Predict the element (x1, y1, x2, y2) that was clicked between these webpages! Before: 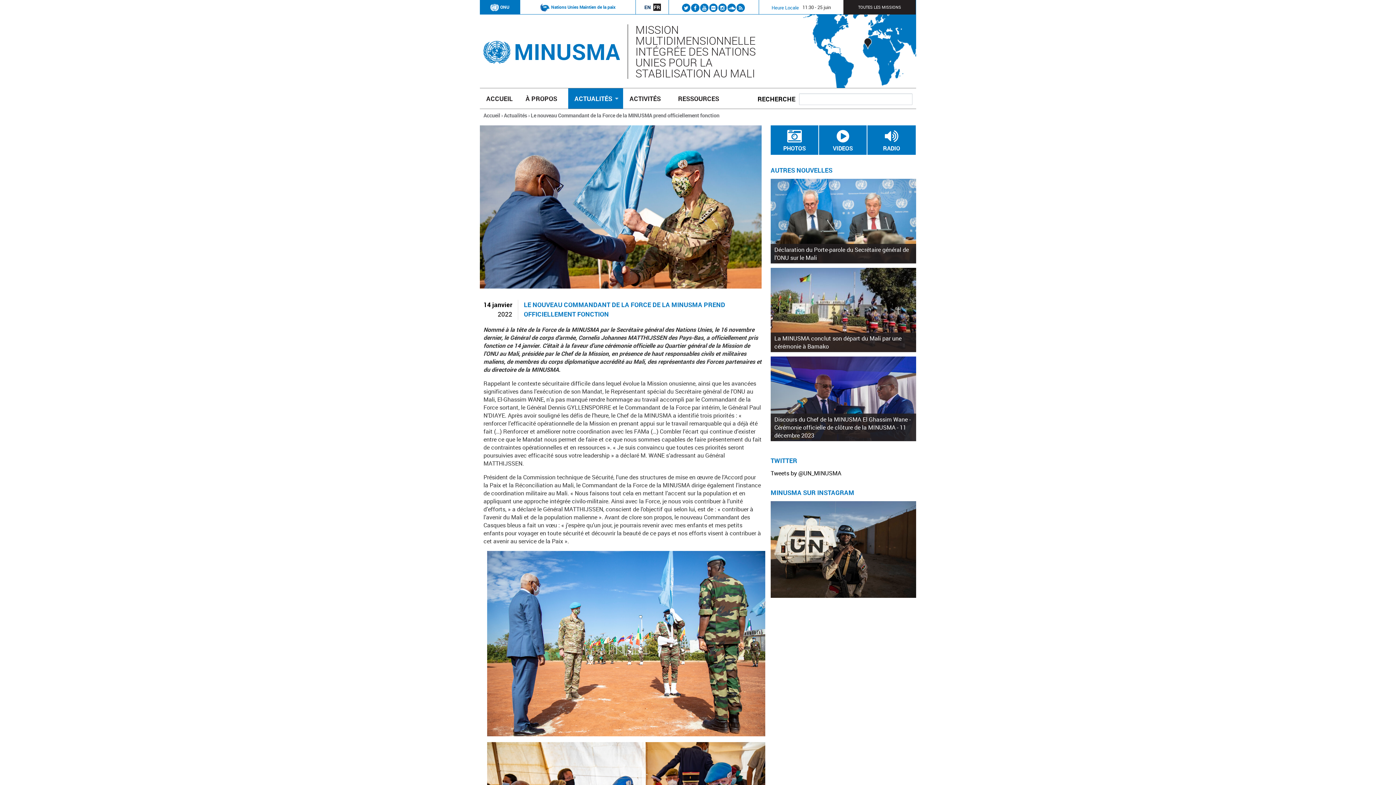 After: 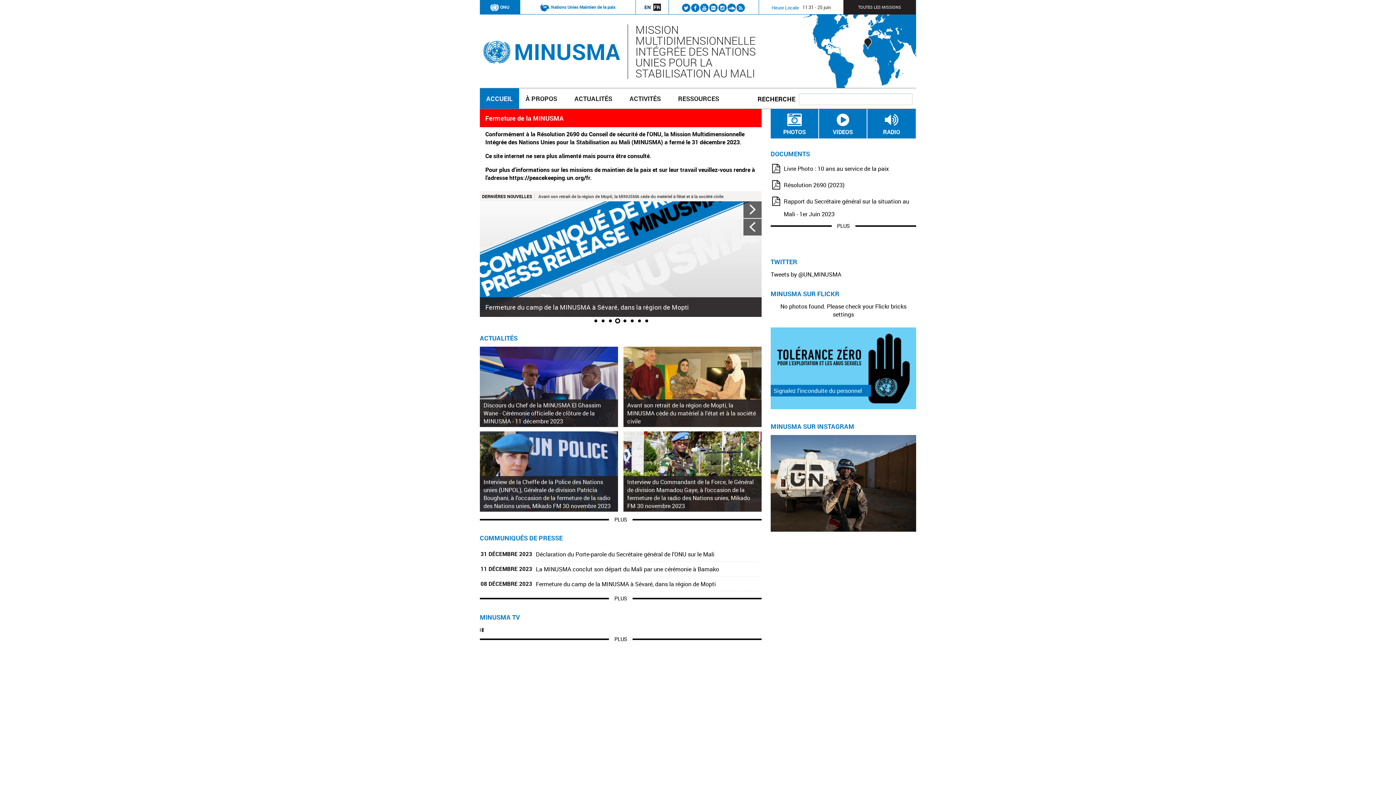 Action: label: Accueil bbox: (483, 112, 500, 119)